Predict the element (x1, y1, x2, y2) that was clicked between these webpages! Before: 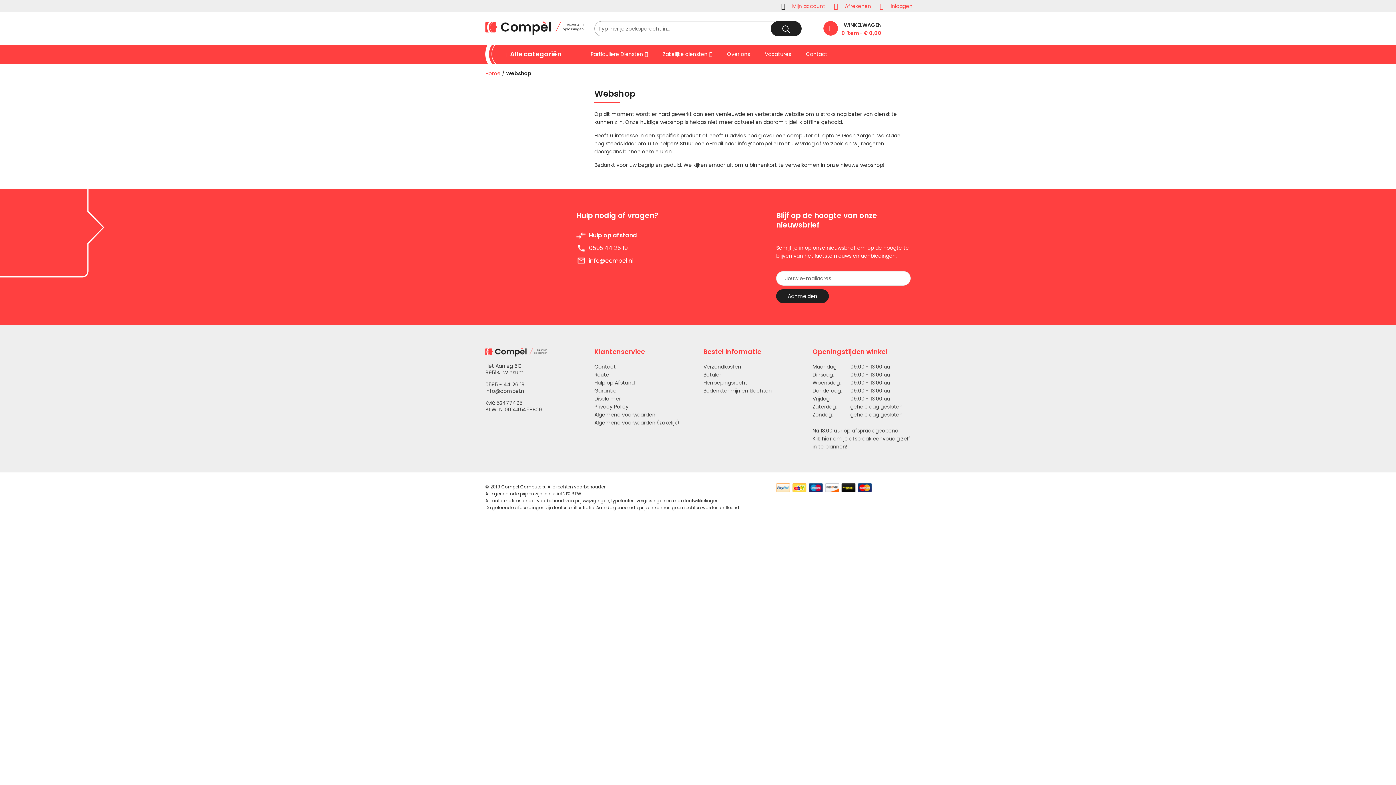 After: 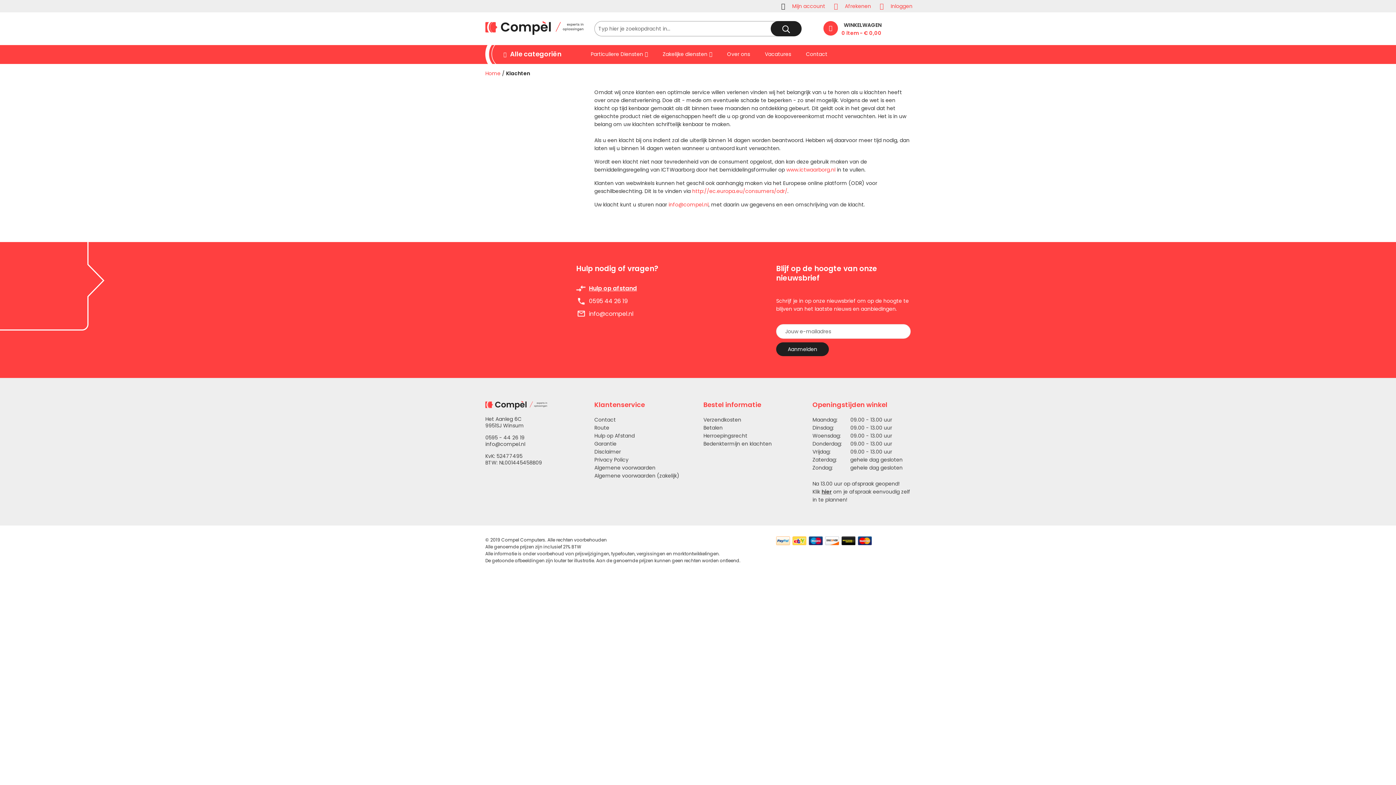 Action: label: Bedenktermijn en klachten bbox: (703, 397, 772, 405)